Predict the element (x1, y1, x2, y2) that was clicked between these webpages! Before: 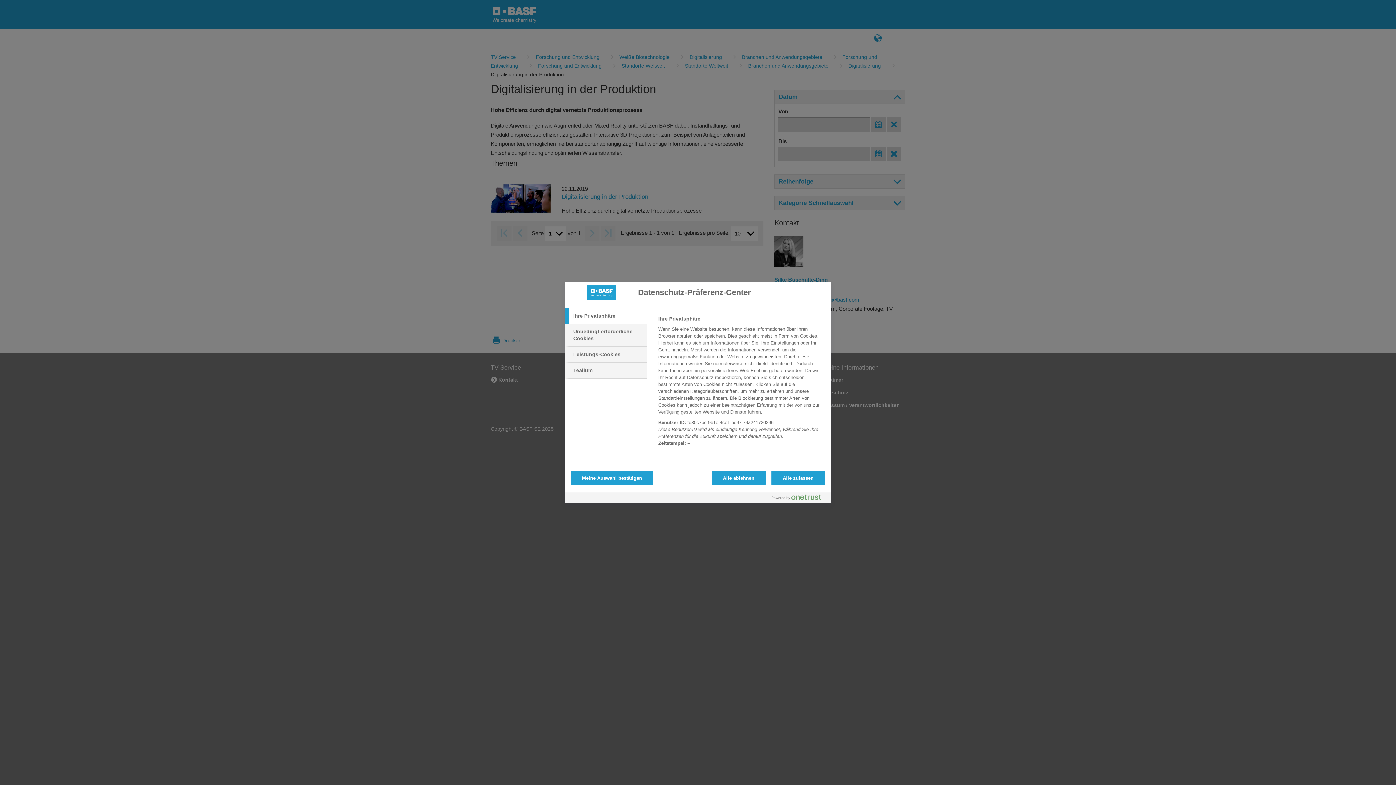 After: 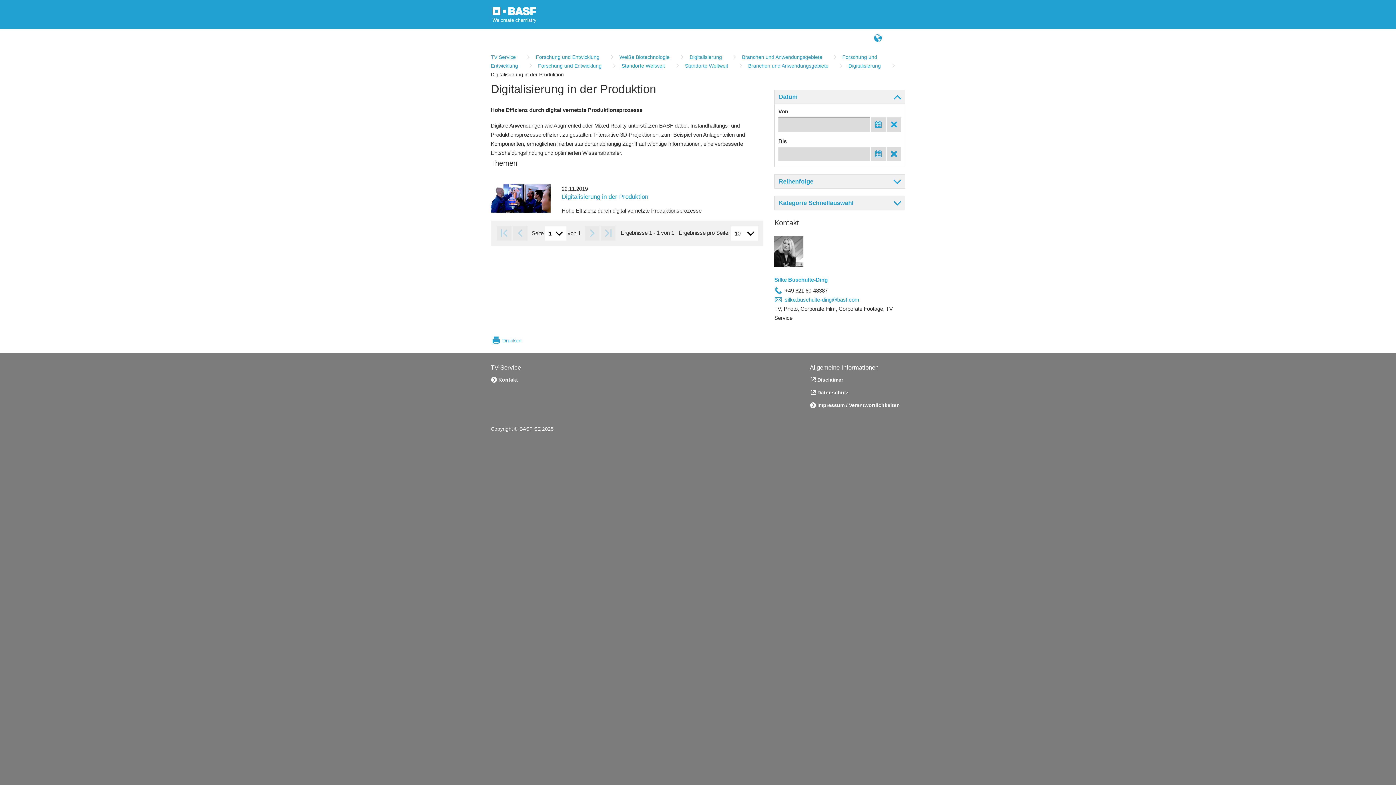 Action: label: Alle zulassen bbox: (771, 470, 825, 485)